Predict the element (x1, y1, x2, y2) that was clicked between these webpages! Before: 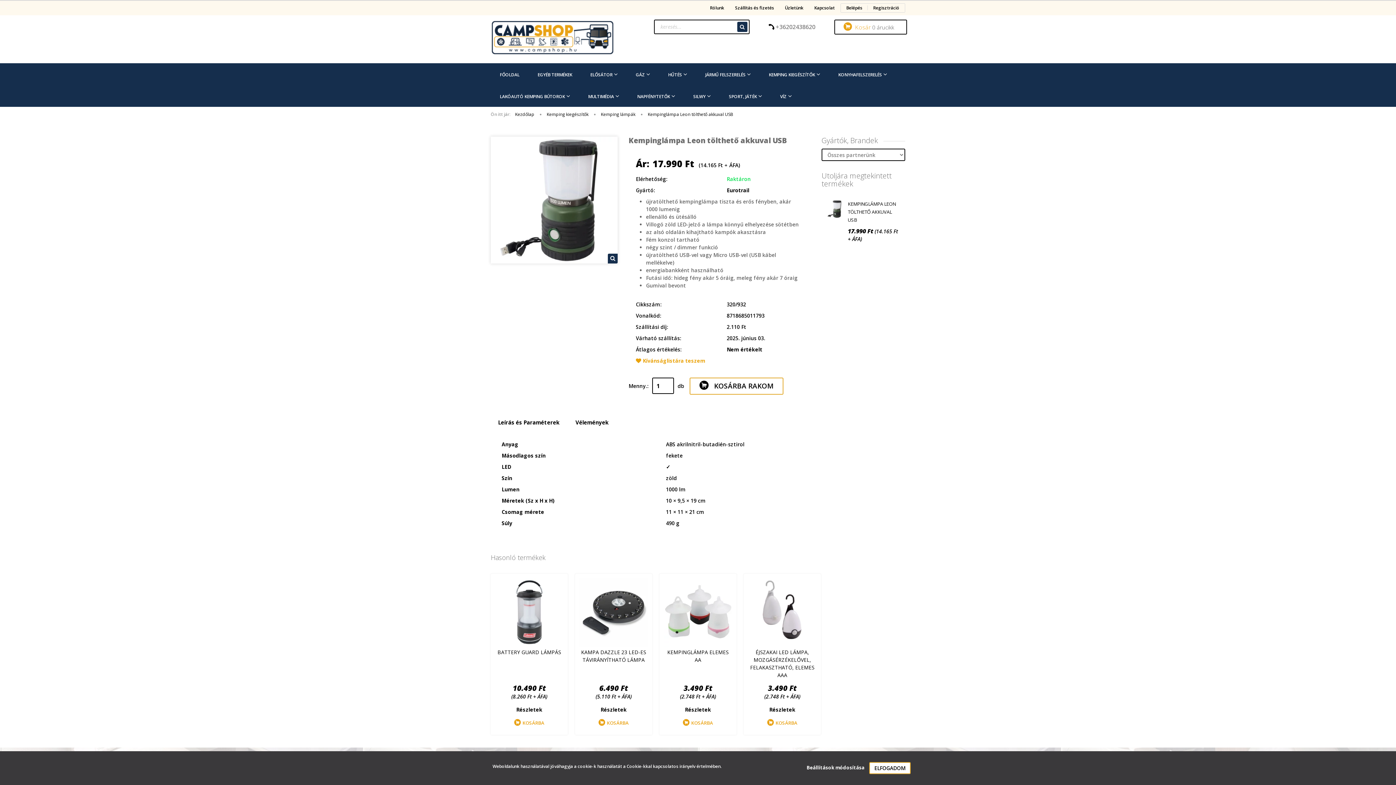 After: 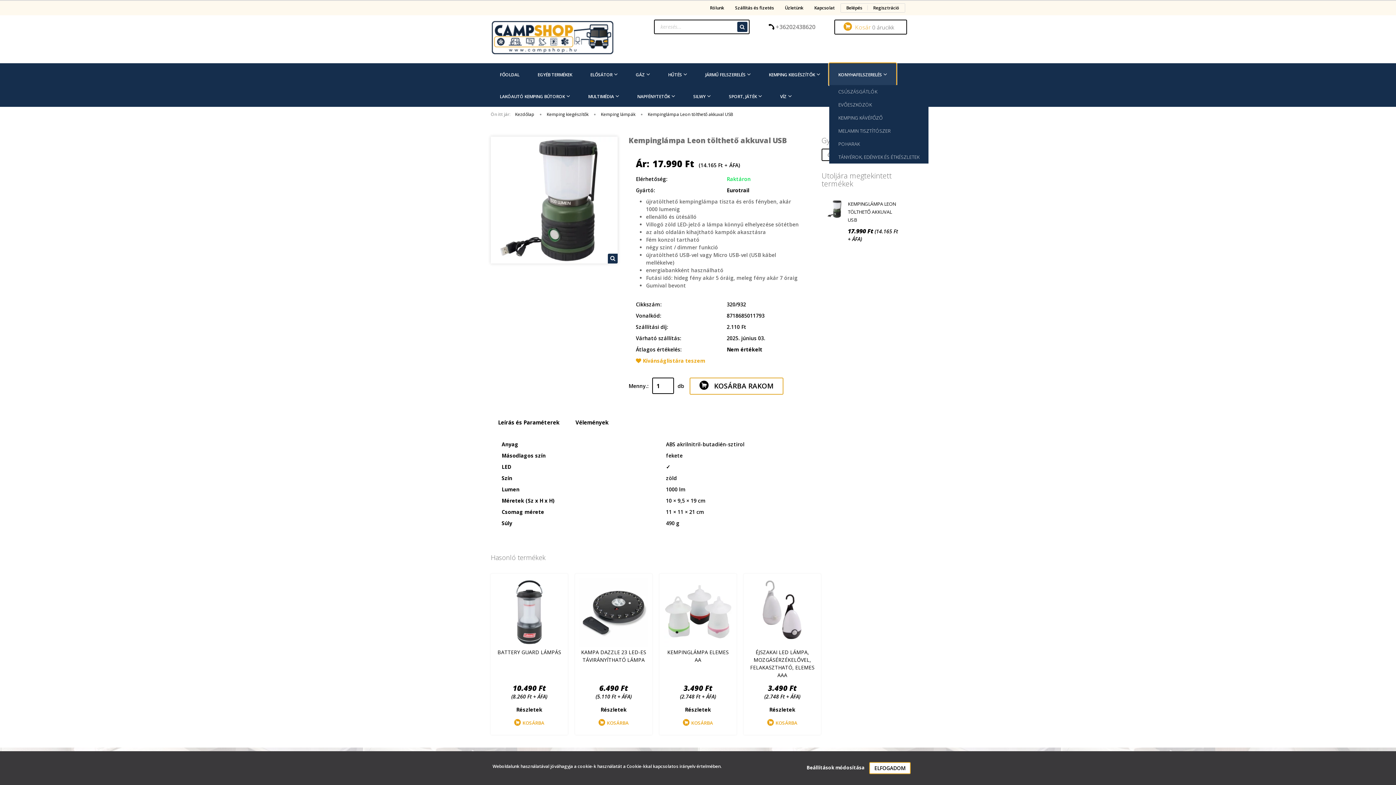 Action: label: KONYHAFELSZERELÉS  bbox: (829, 63, 896, 85)